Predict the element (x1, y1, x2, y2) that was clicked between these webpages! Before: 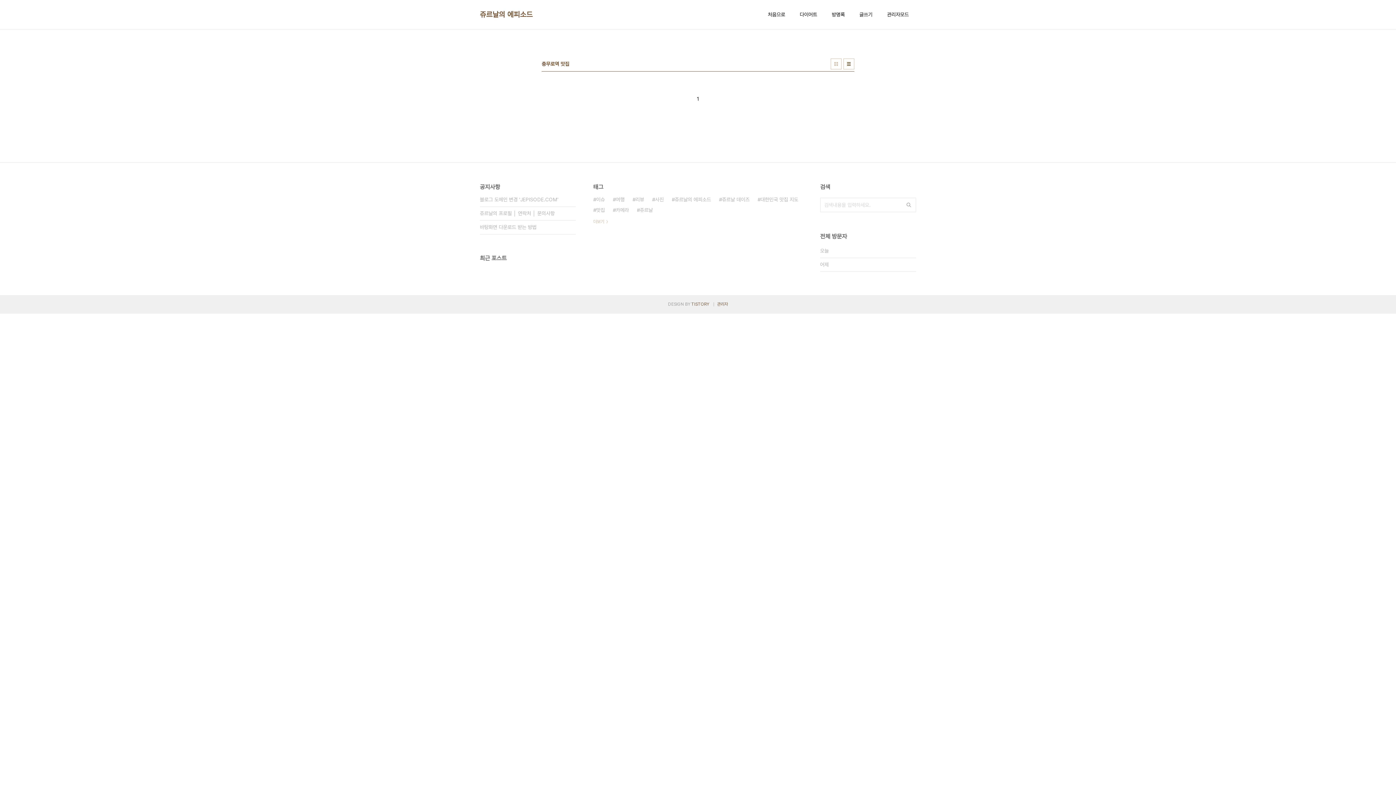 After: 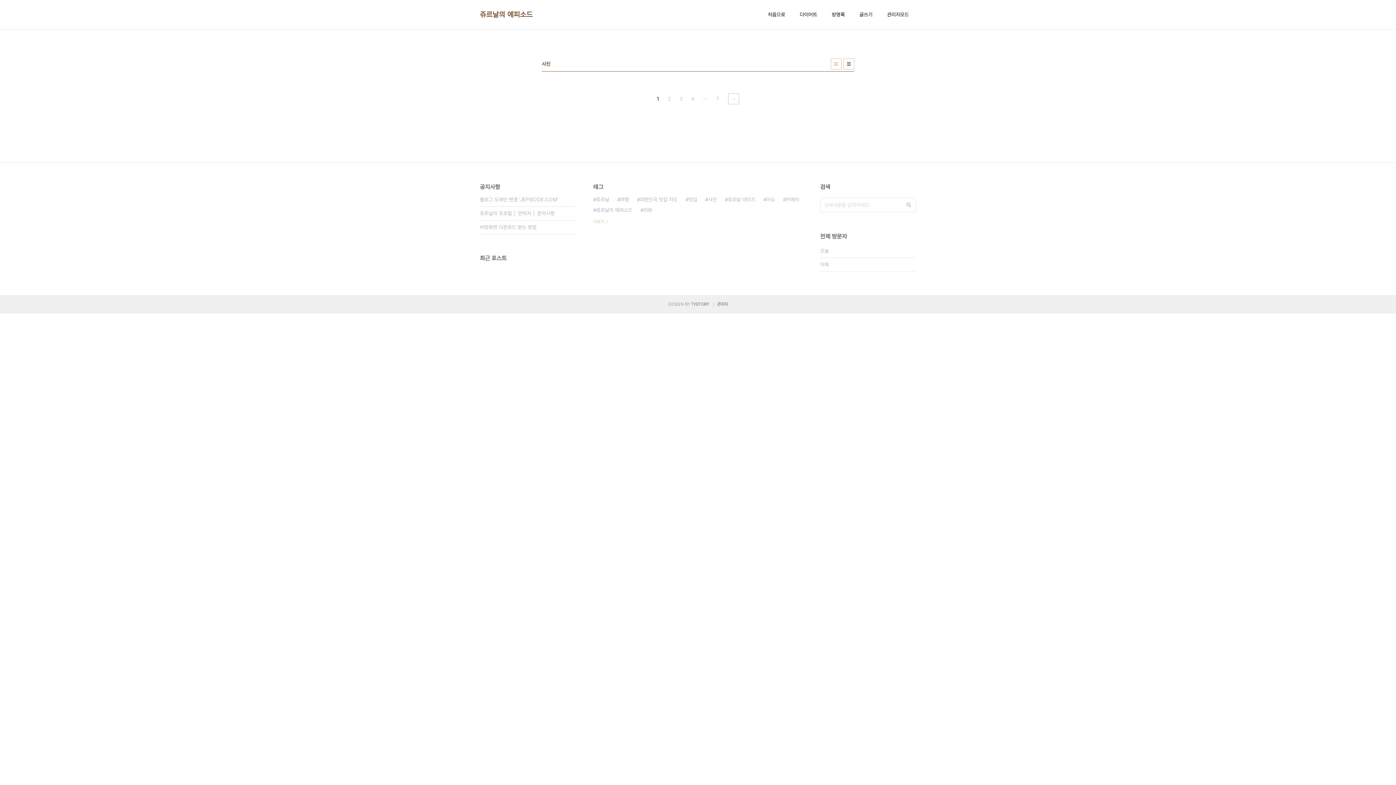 Action: bbox: (652, 194, 664, 205) label: 사진